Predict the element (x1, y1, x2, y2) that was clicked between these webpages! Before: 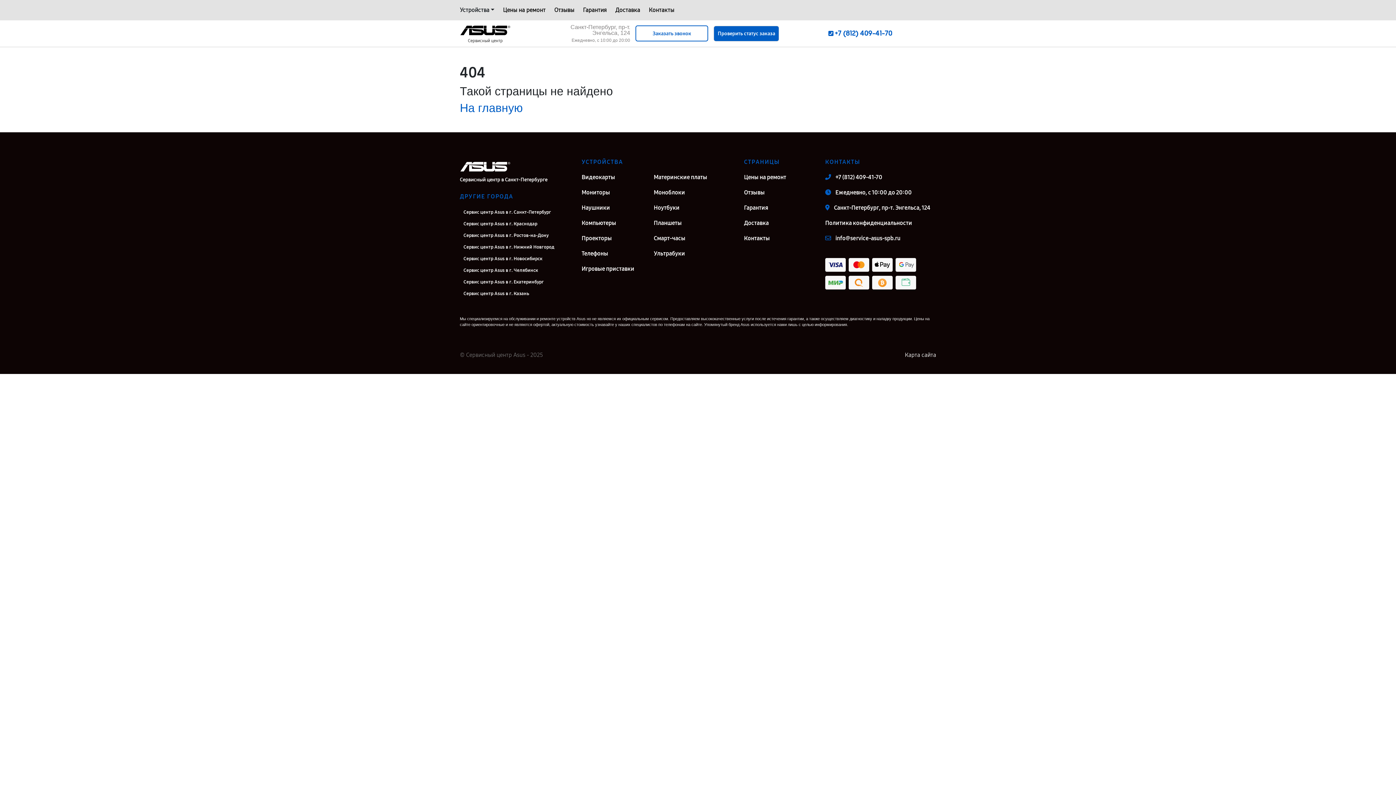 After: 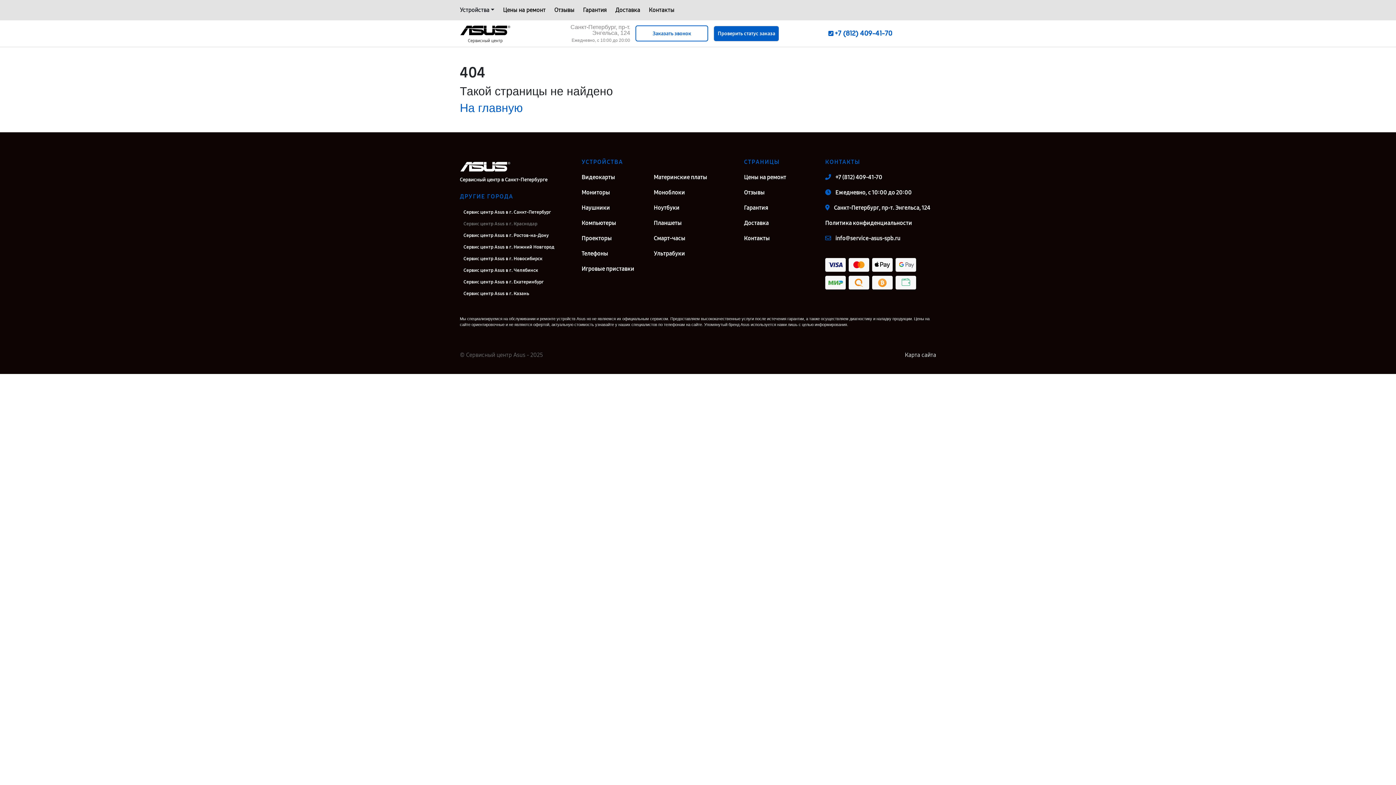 Action: label: Сервис центр Asus в г. Краснодар bbox: (463, 219, 570, 228)